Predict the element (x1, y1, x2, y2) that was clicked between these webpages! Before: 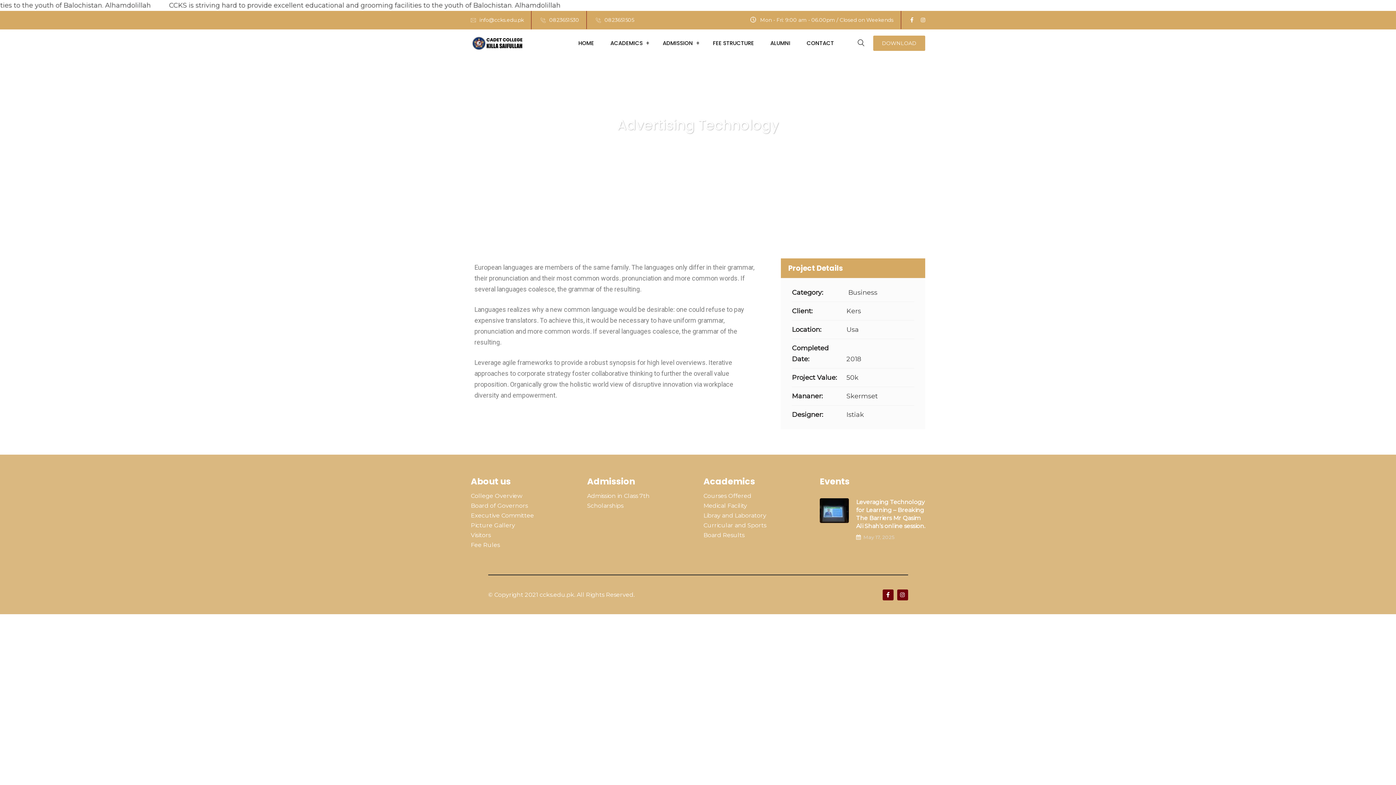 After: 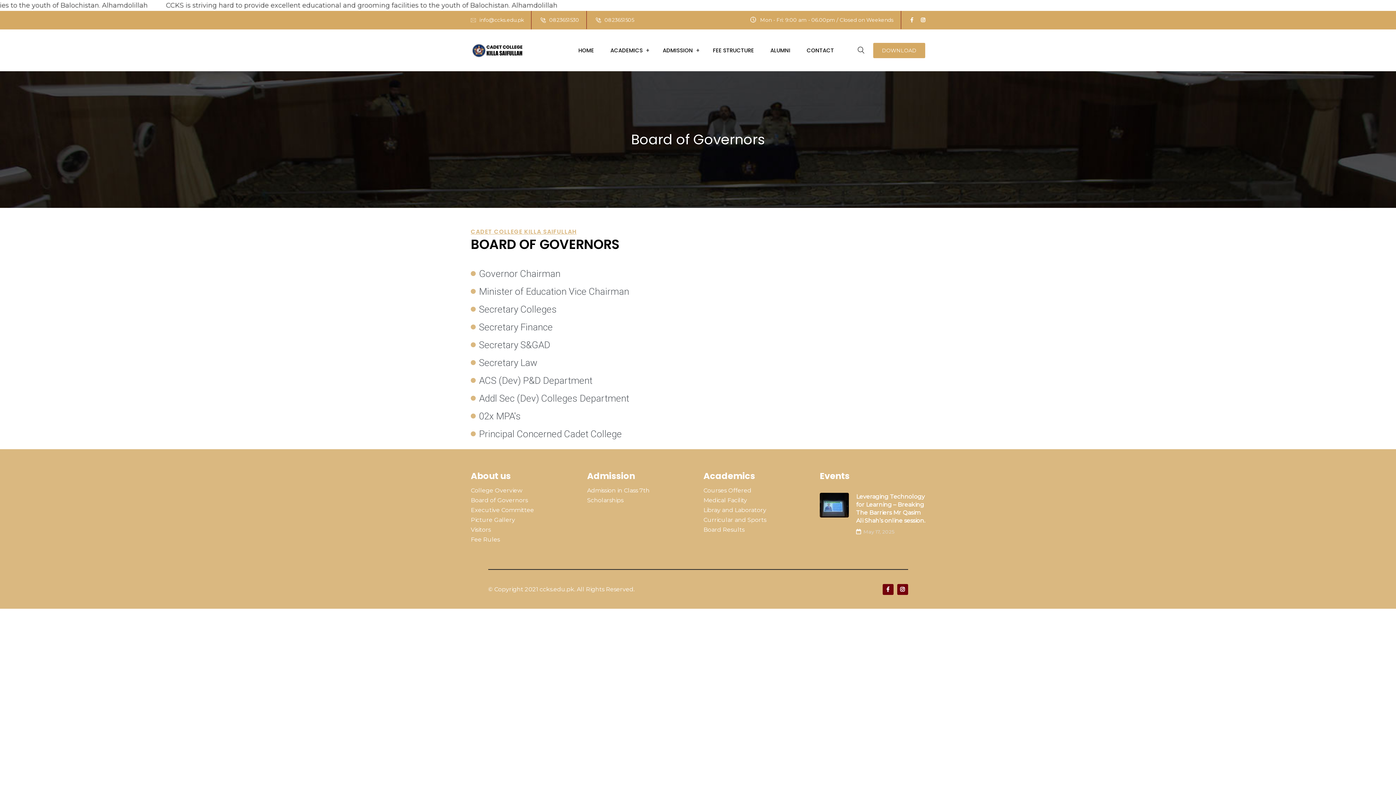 Action: bbox: (470, 502, 528, 509) label: Board of Governors